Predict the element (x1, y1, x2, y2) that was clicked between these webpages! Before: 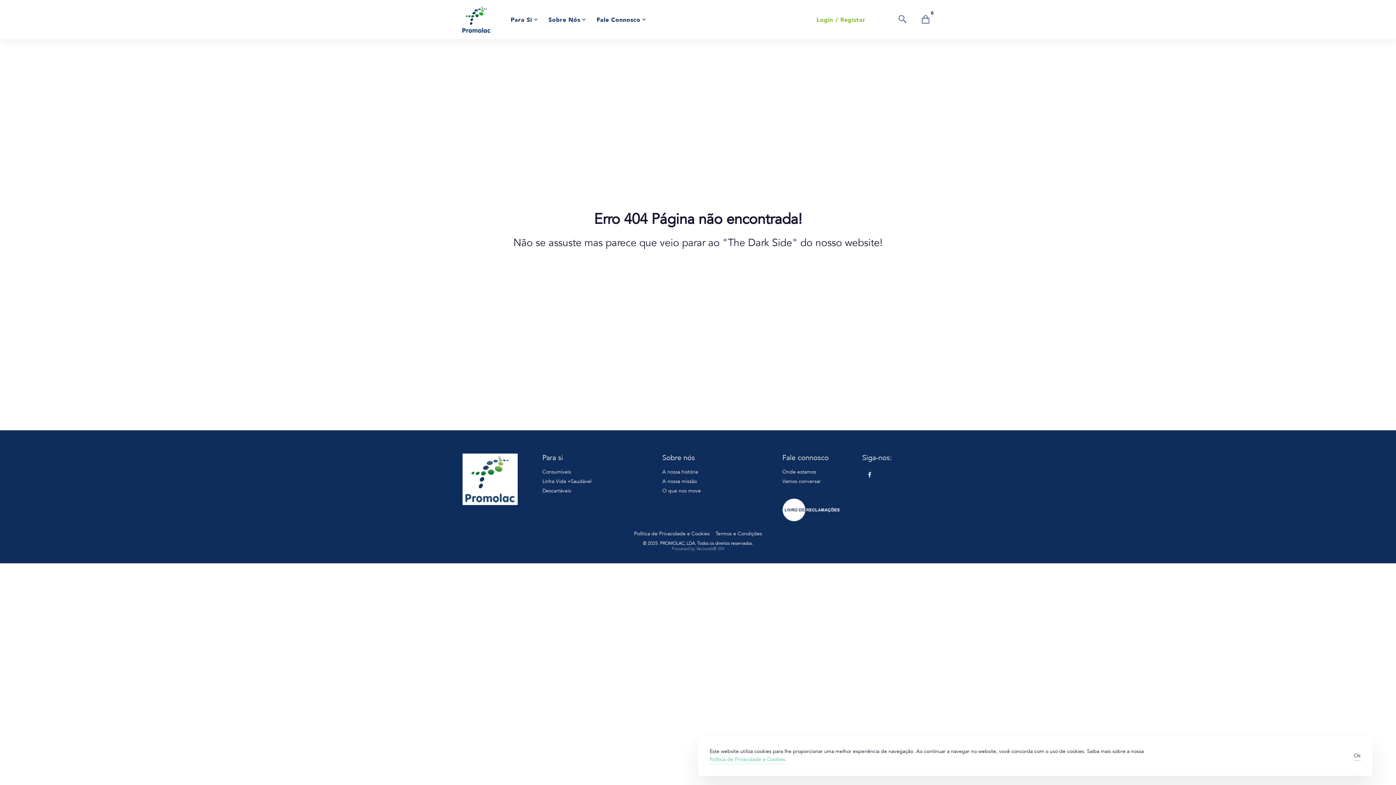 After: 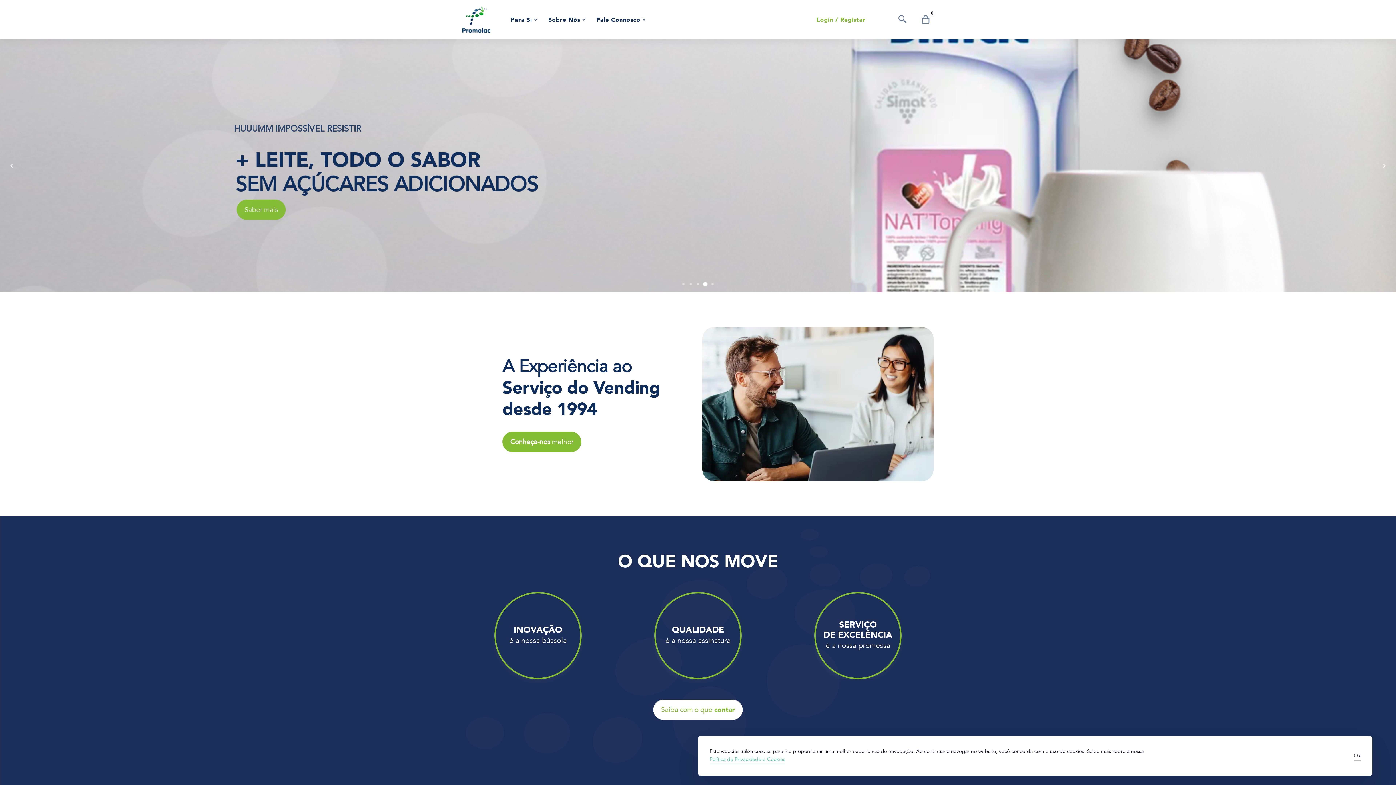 Action: bbox: (462, 6, 490, 32)